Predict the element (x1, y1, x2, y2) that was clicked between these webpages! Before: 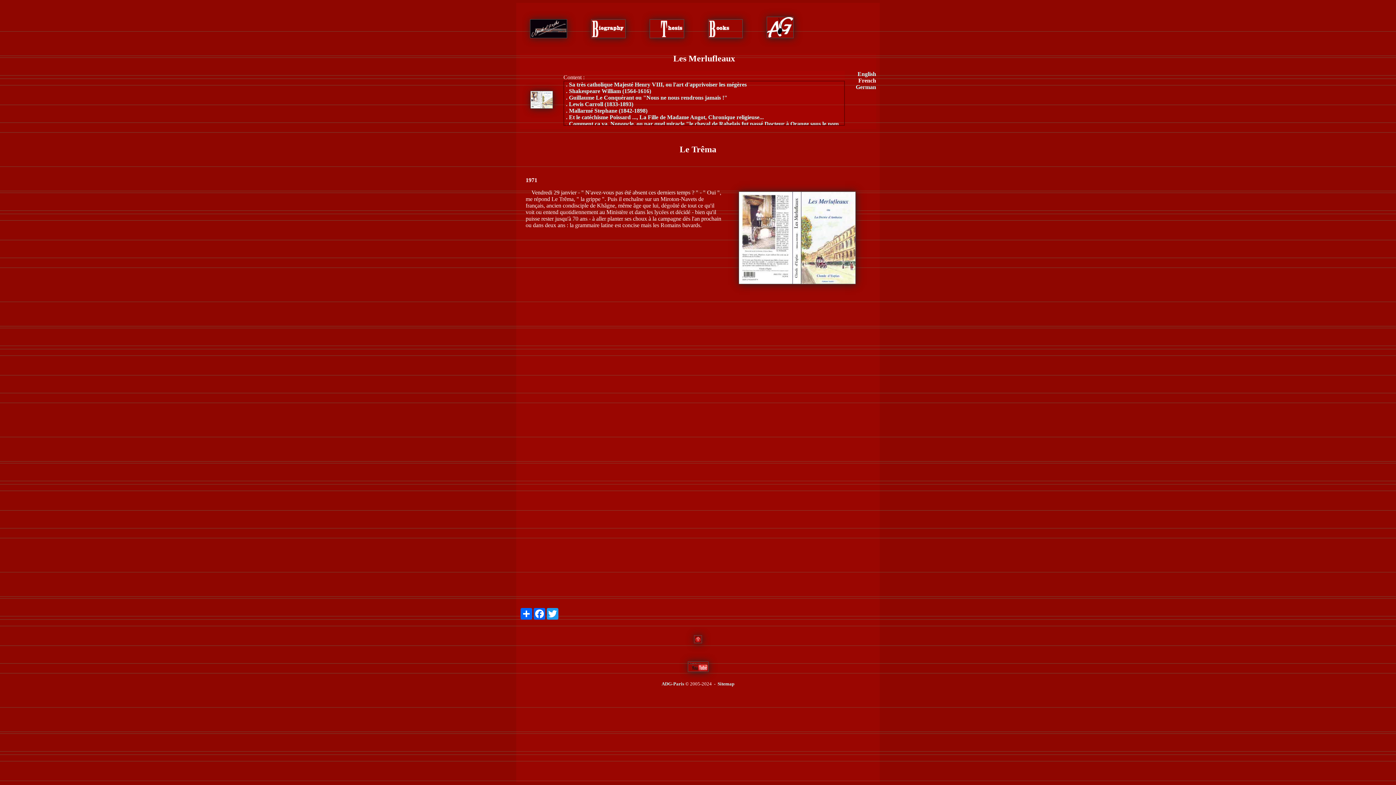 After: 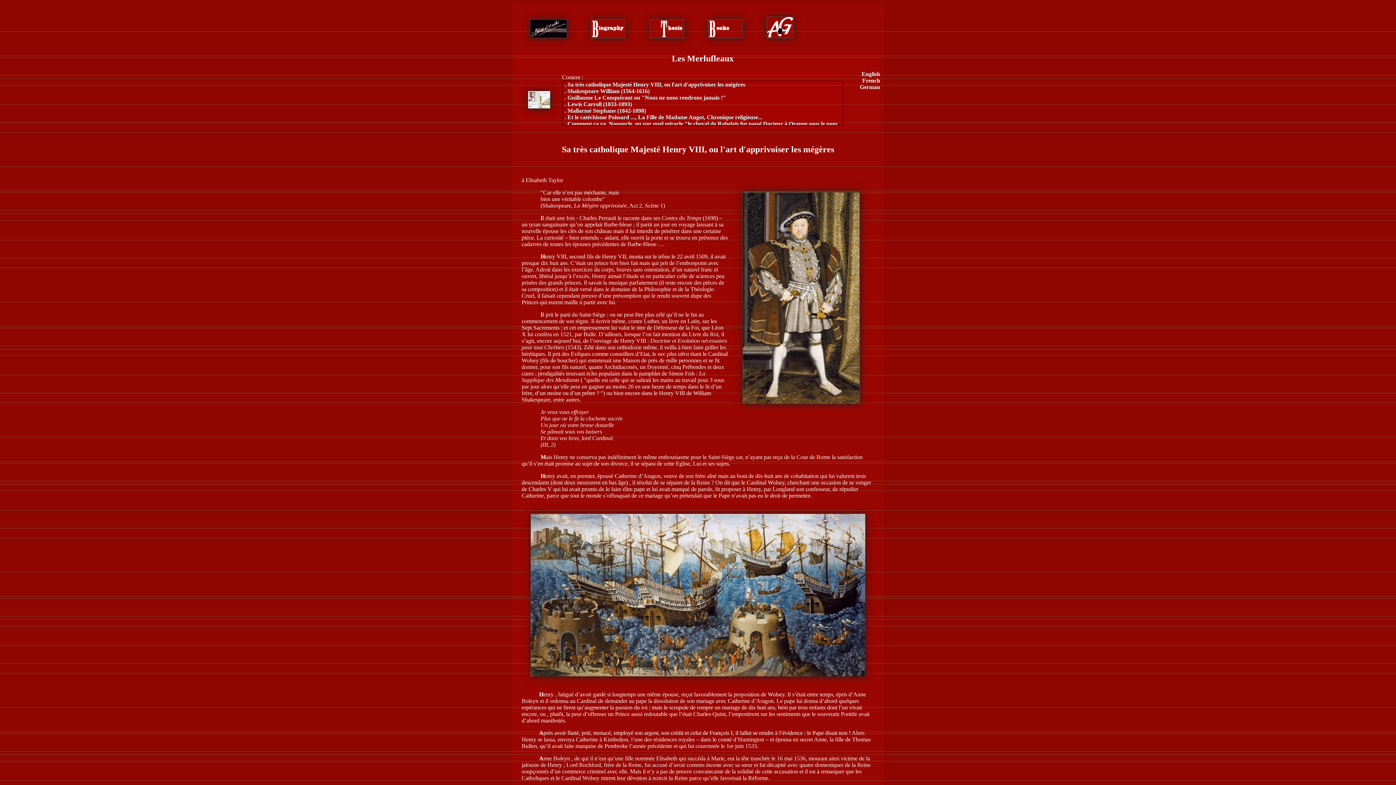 Action: label: . Sa très catholique Majesté Henry VIII, ou l'art d'apprivoiser les mégères bbox: (566, 81, 746, 87)